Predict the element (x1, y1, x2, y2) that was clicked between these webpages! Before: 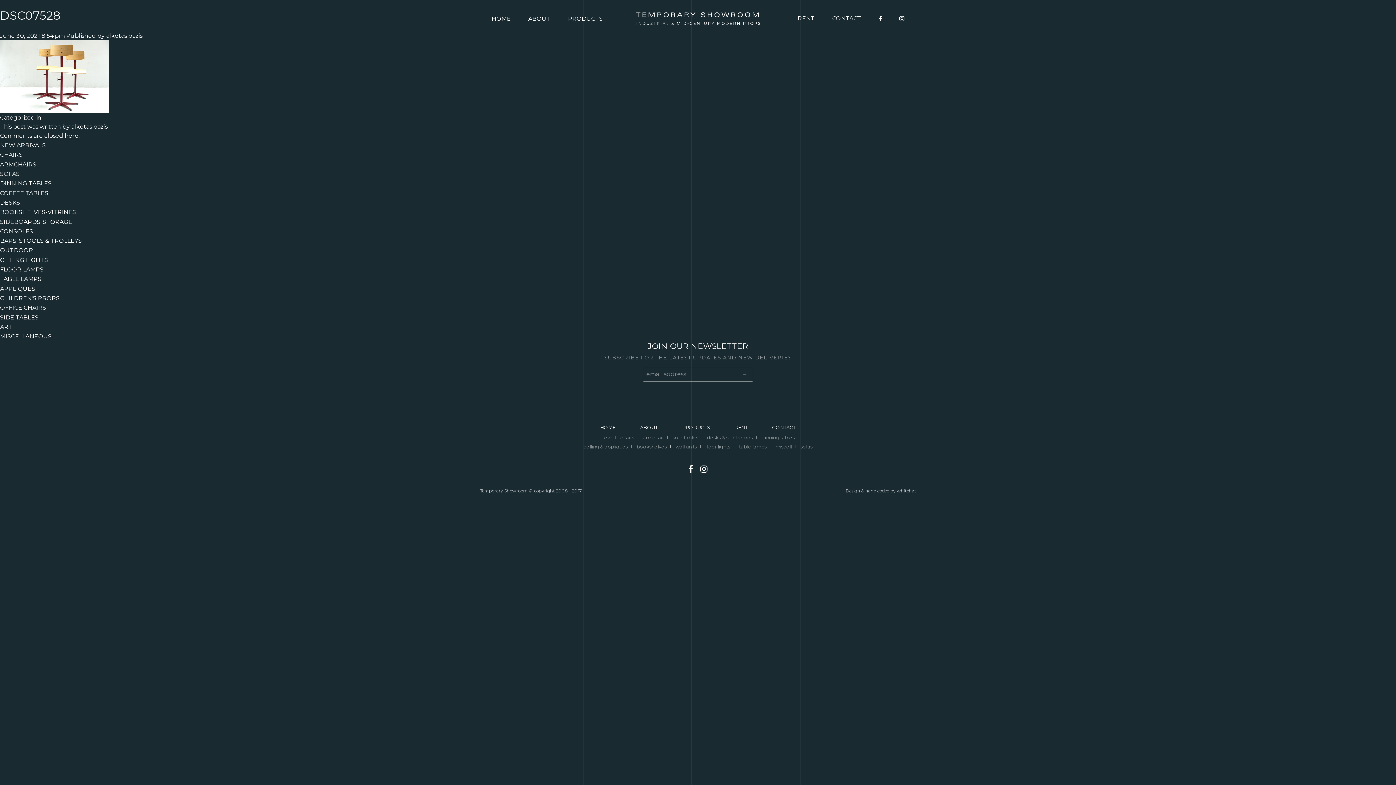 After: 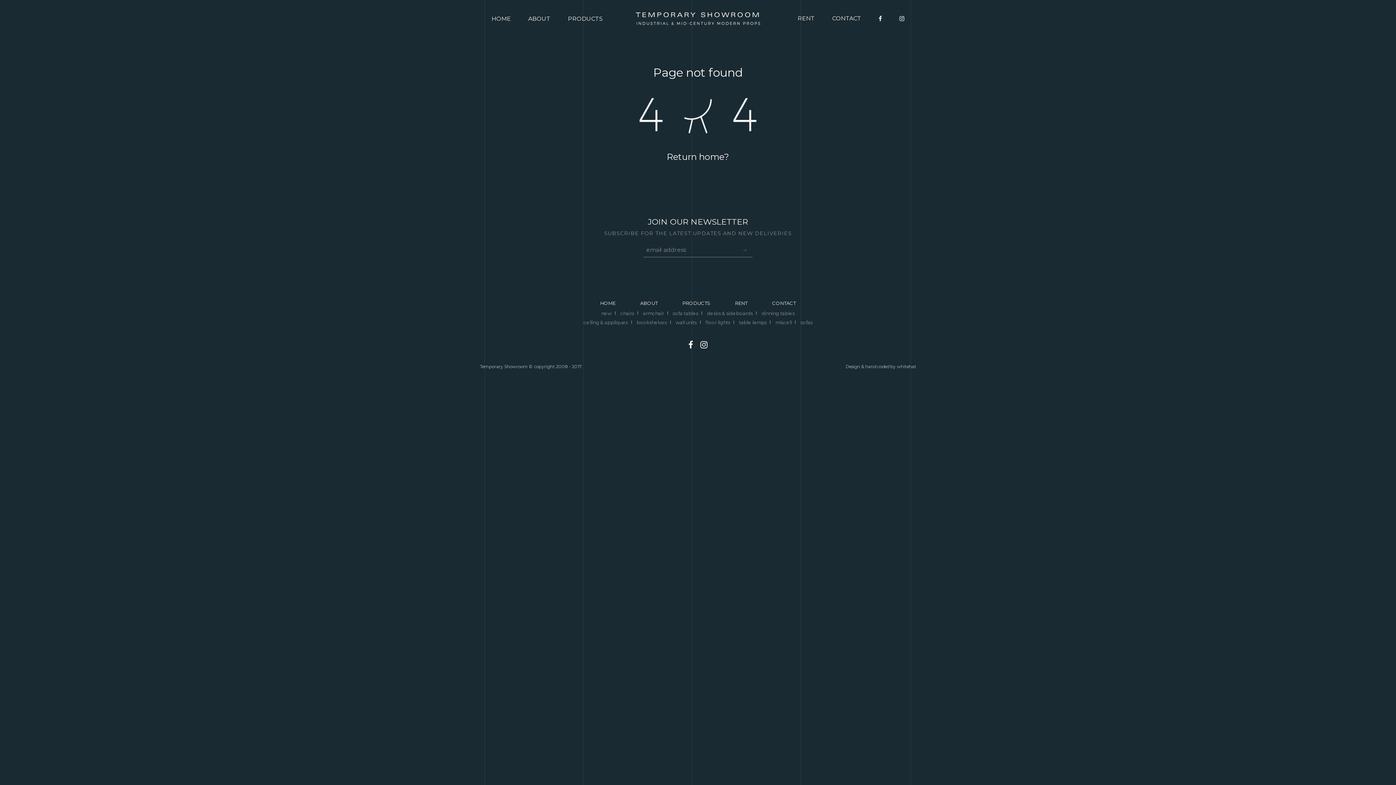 Action: bbox: (581, 443, 629, 449) label: celling & appliques